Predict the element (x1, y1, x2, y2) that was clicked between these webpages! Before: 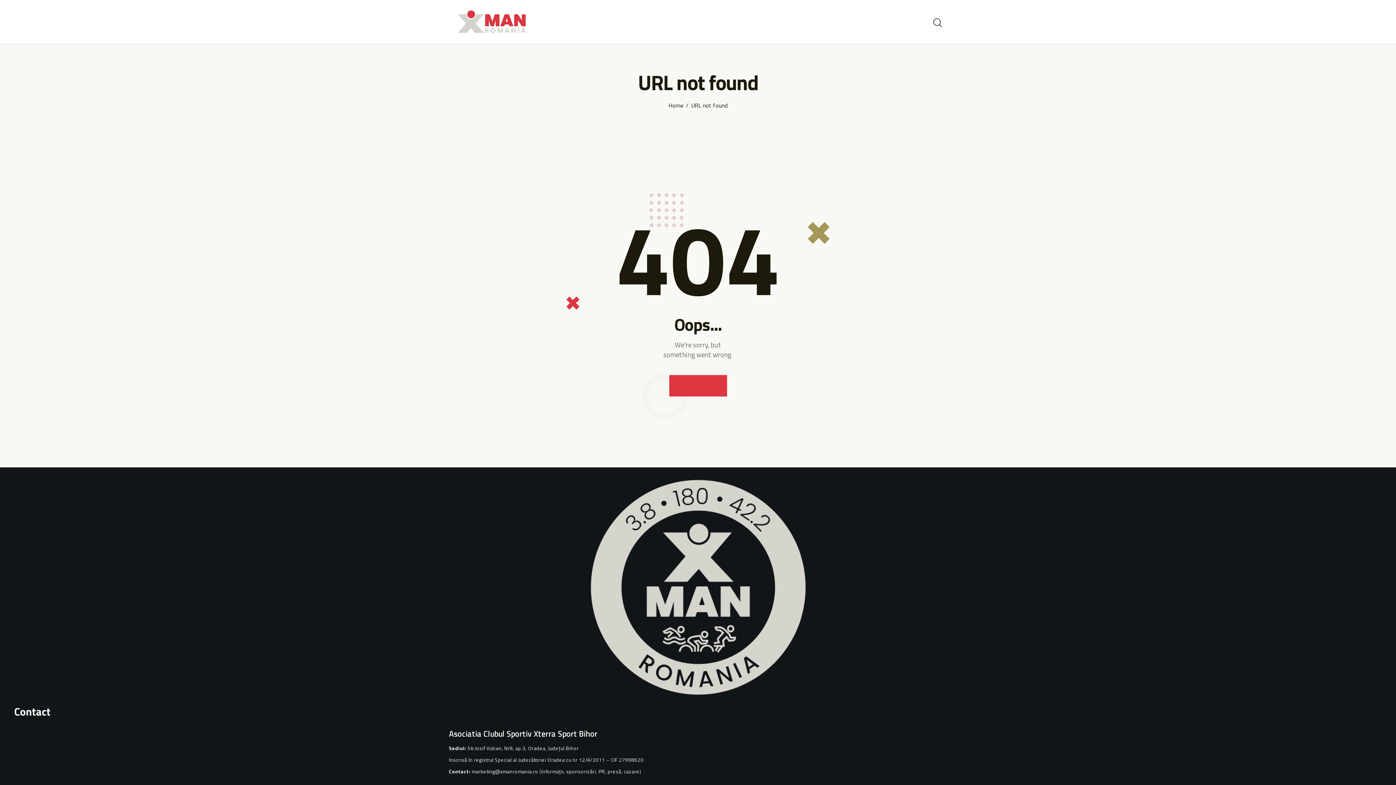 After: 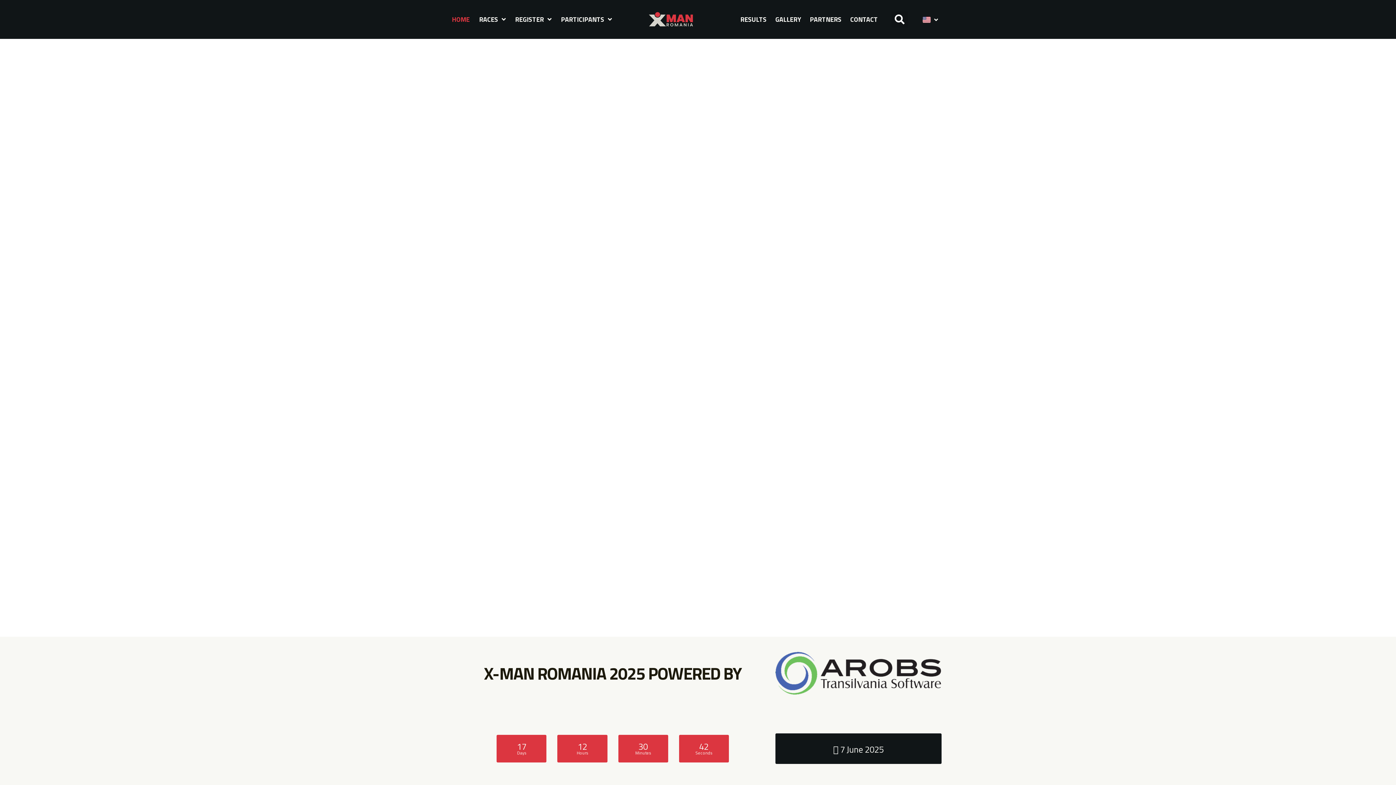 Action: bbox: (454, 16, 529, 26)